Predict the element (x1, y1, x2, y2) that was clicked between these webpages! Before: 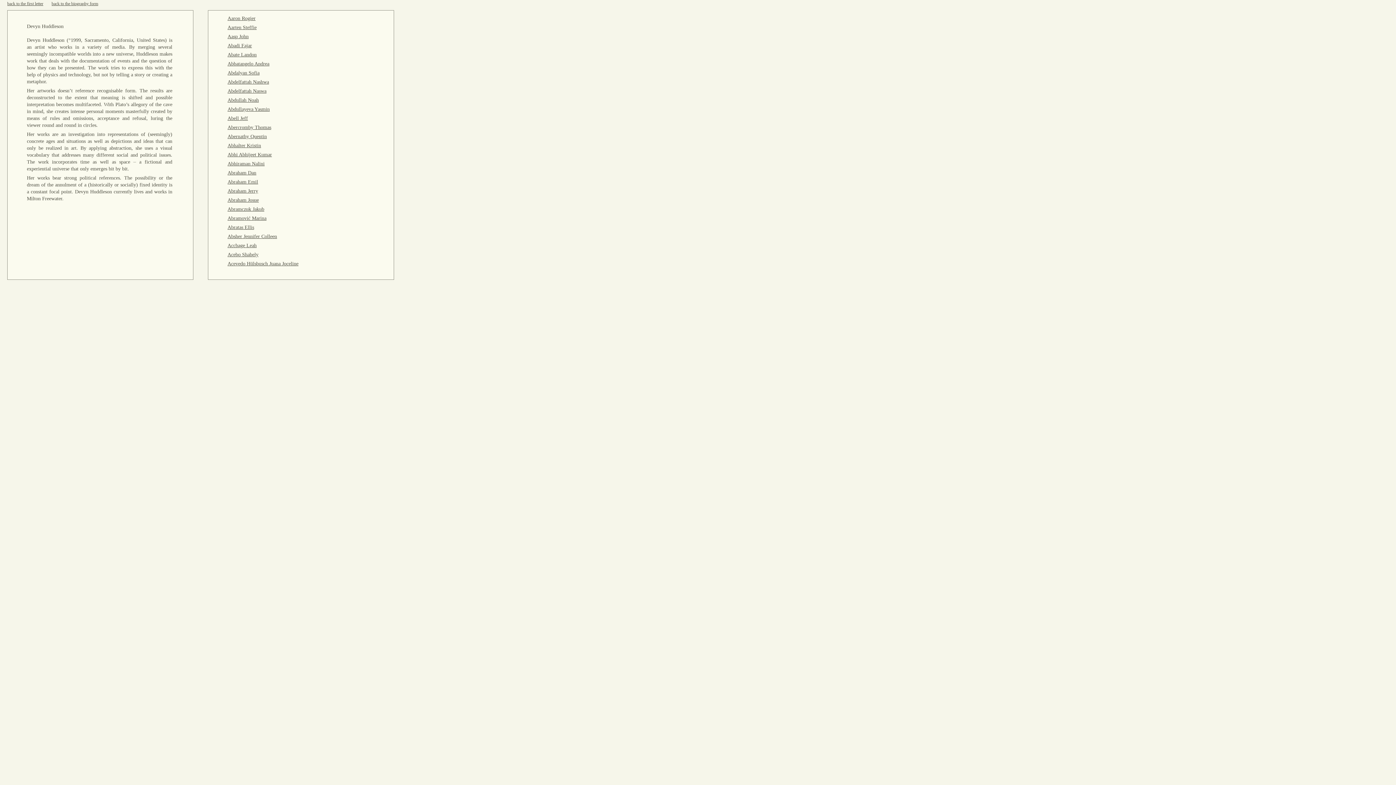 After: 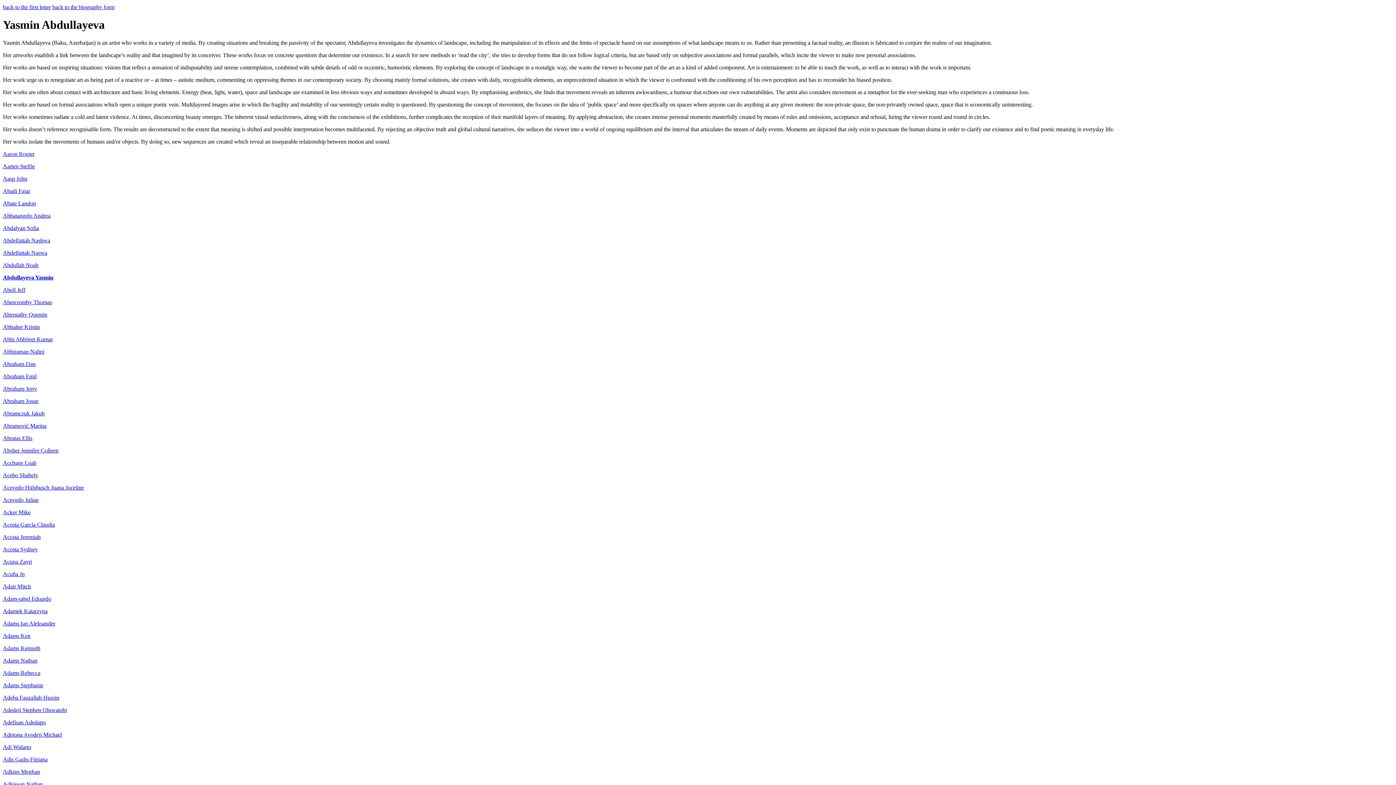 Action: label: Abdullayeva Yasmin bbox: (227, 106, 269, 112)